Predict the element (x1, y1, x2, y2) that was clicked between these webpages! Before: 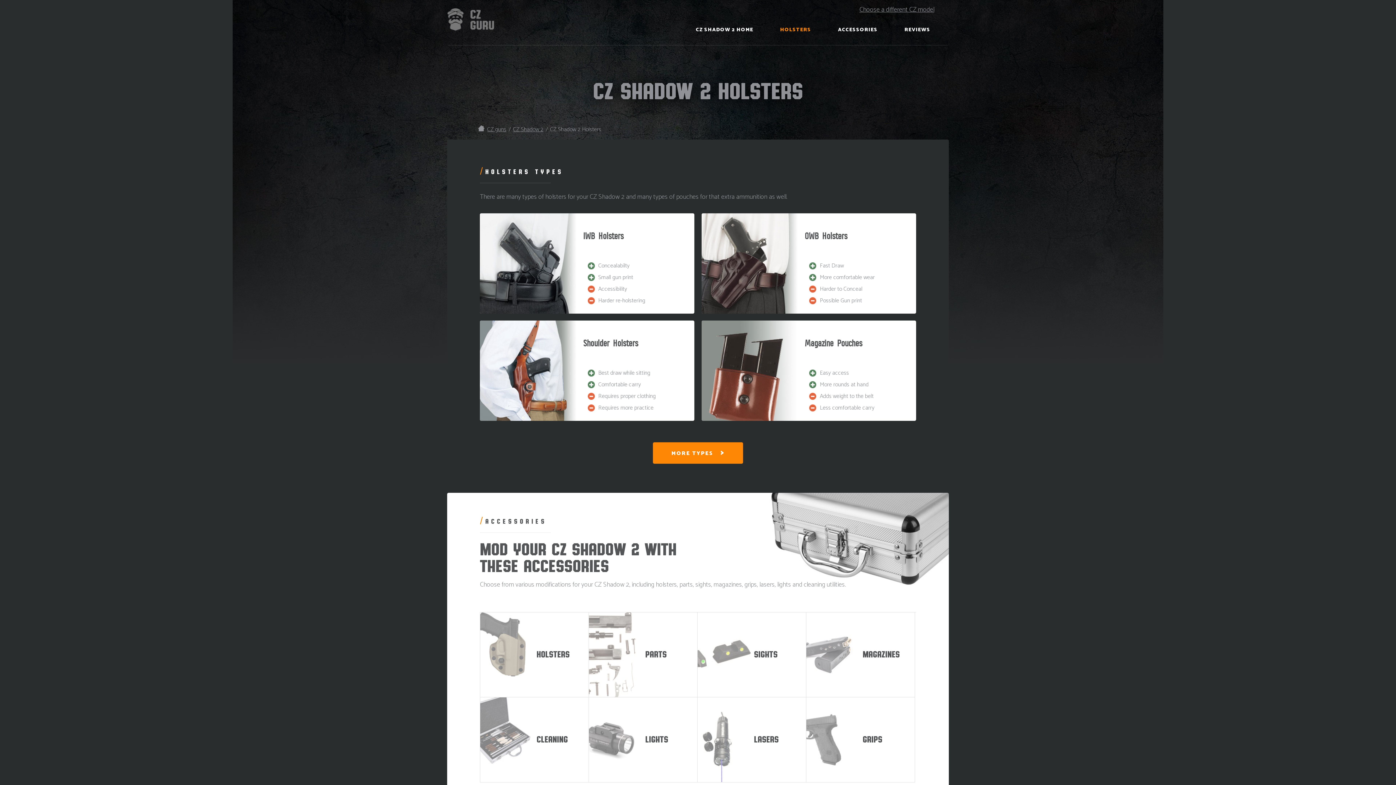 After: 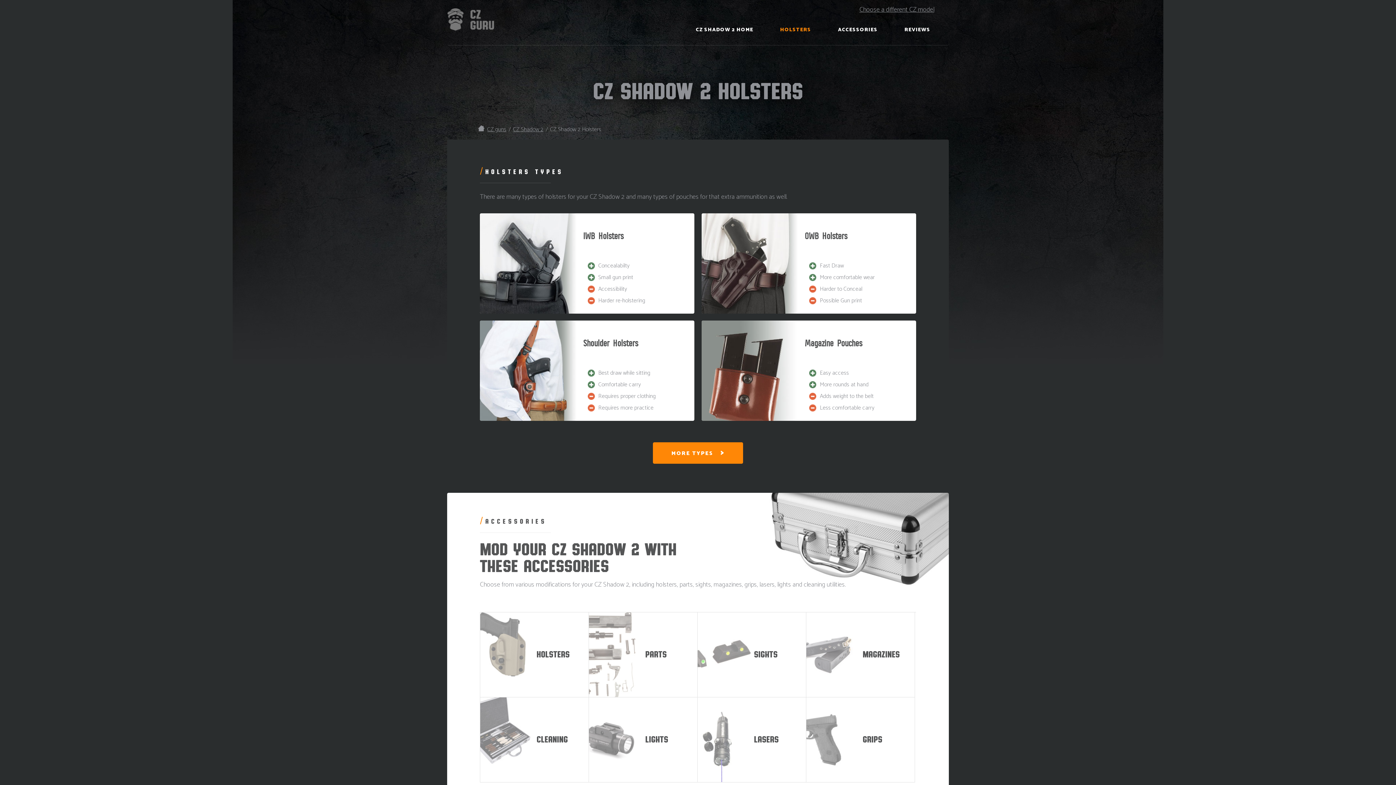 Action: label: HOLSTERS bbox: (774, 22, 816, 37)